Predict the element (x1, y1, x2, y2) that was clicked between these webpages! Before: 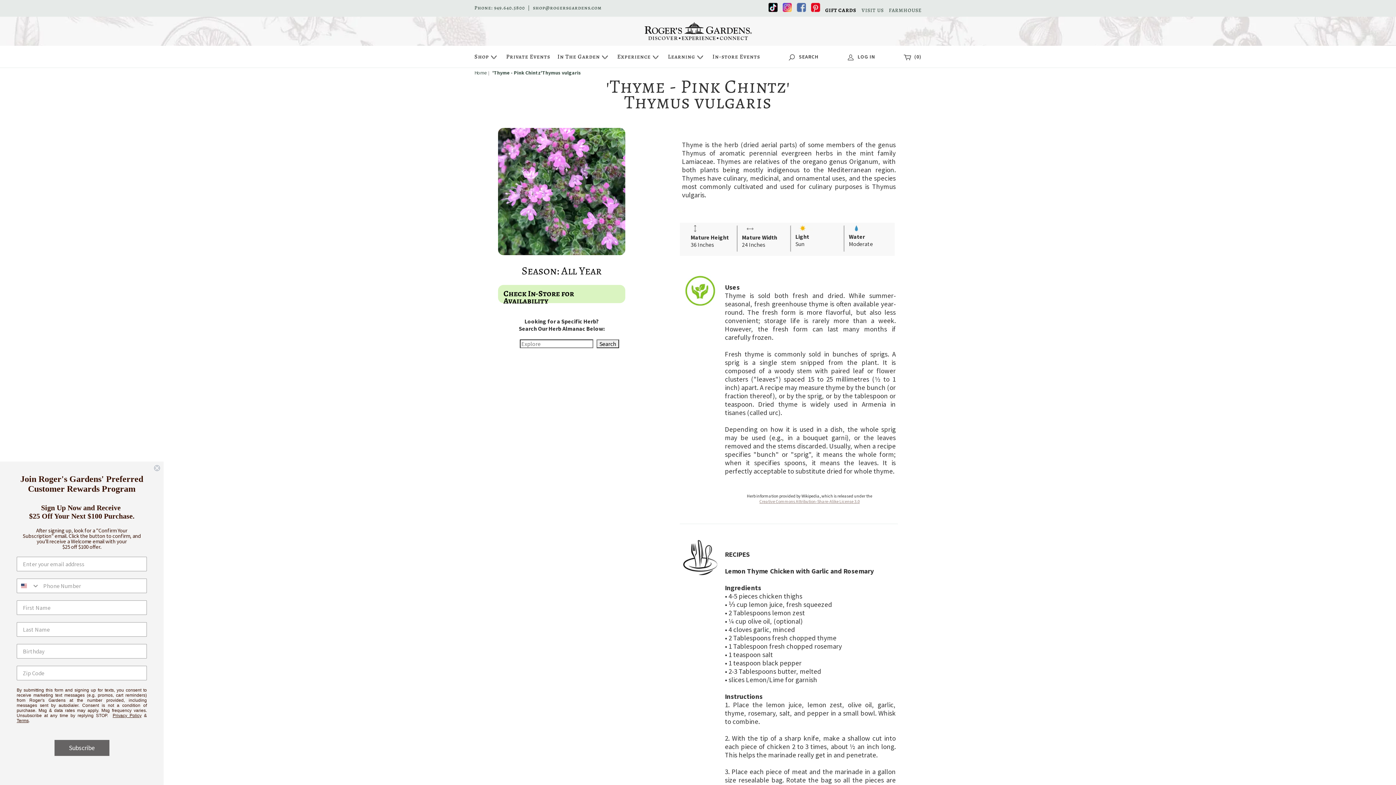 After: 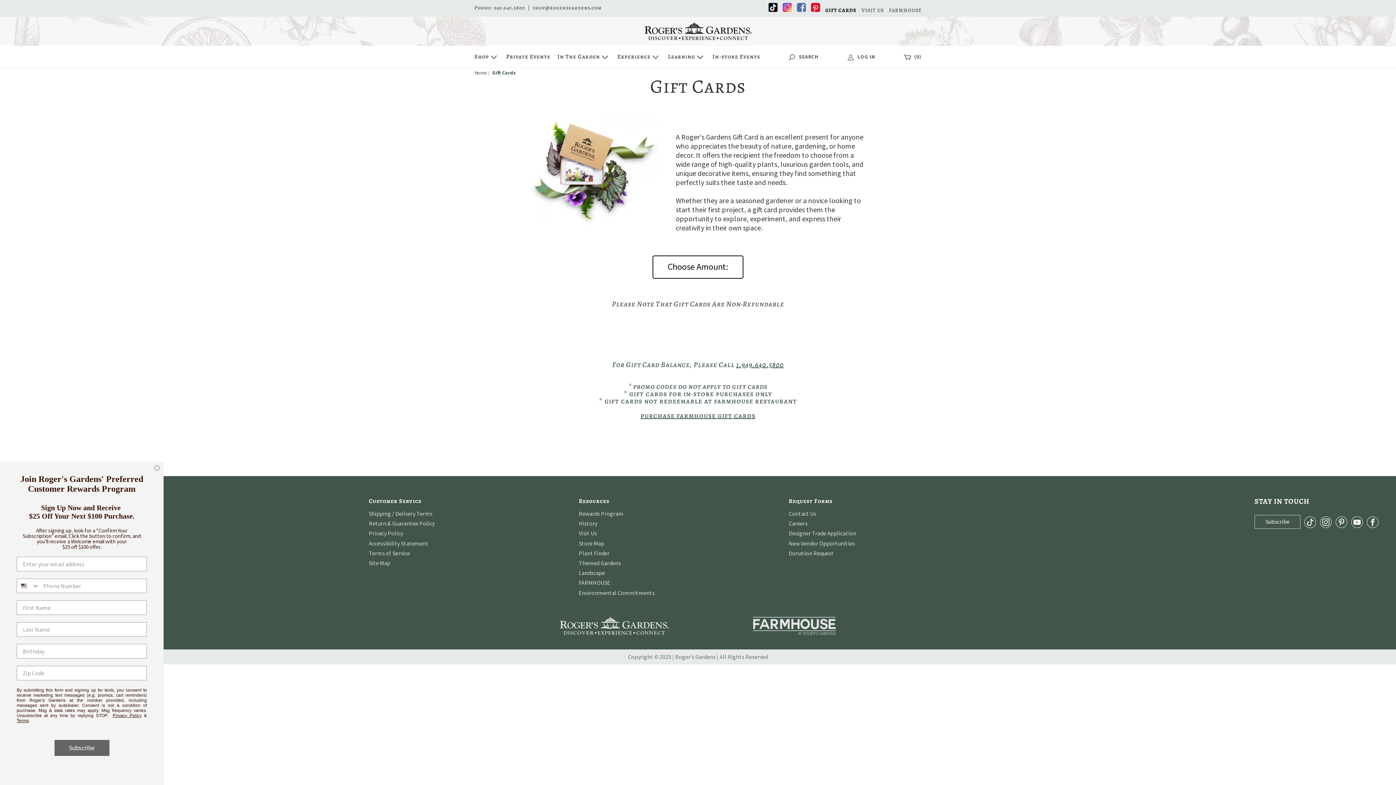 Action: label: GIFT CARDS bbox: (825, 8, 856, 13)